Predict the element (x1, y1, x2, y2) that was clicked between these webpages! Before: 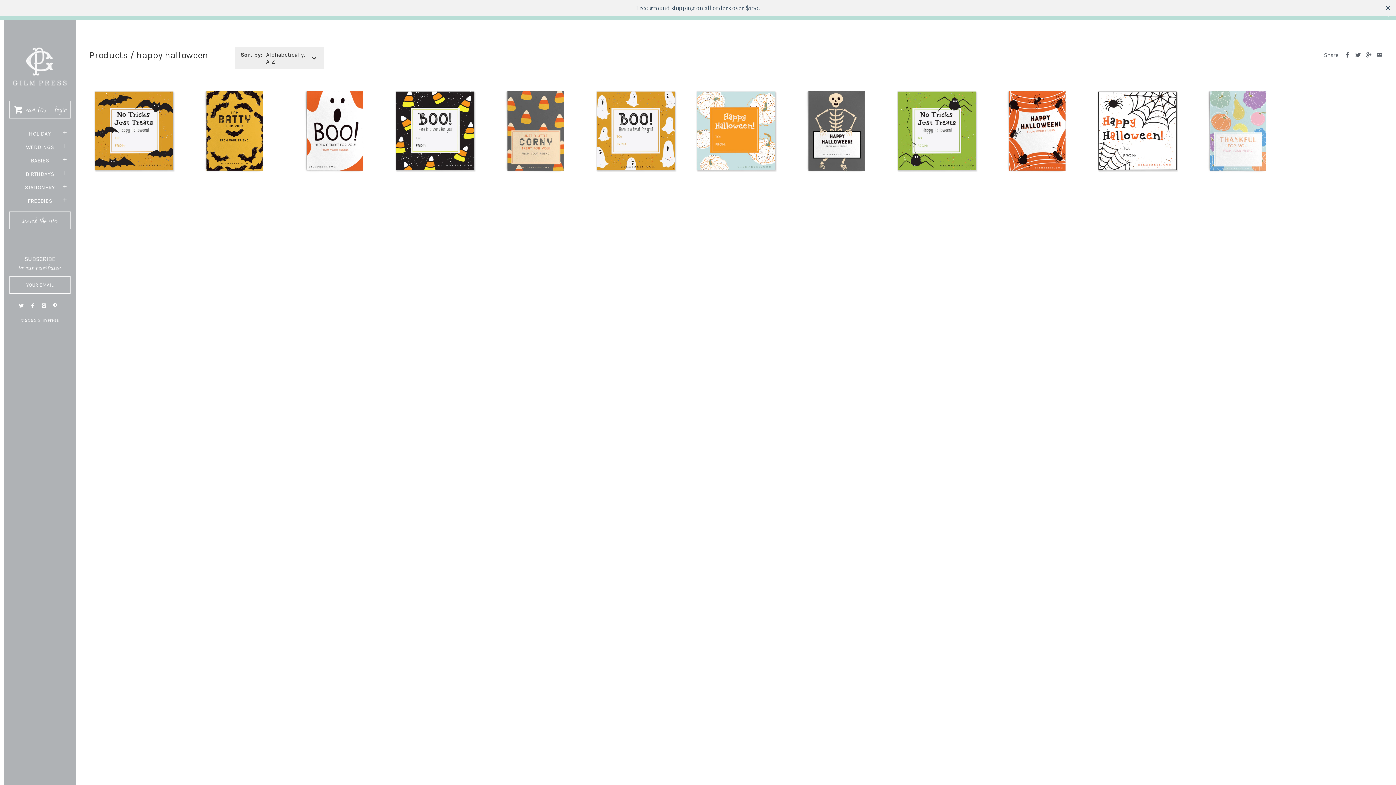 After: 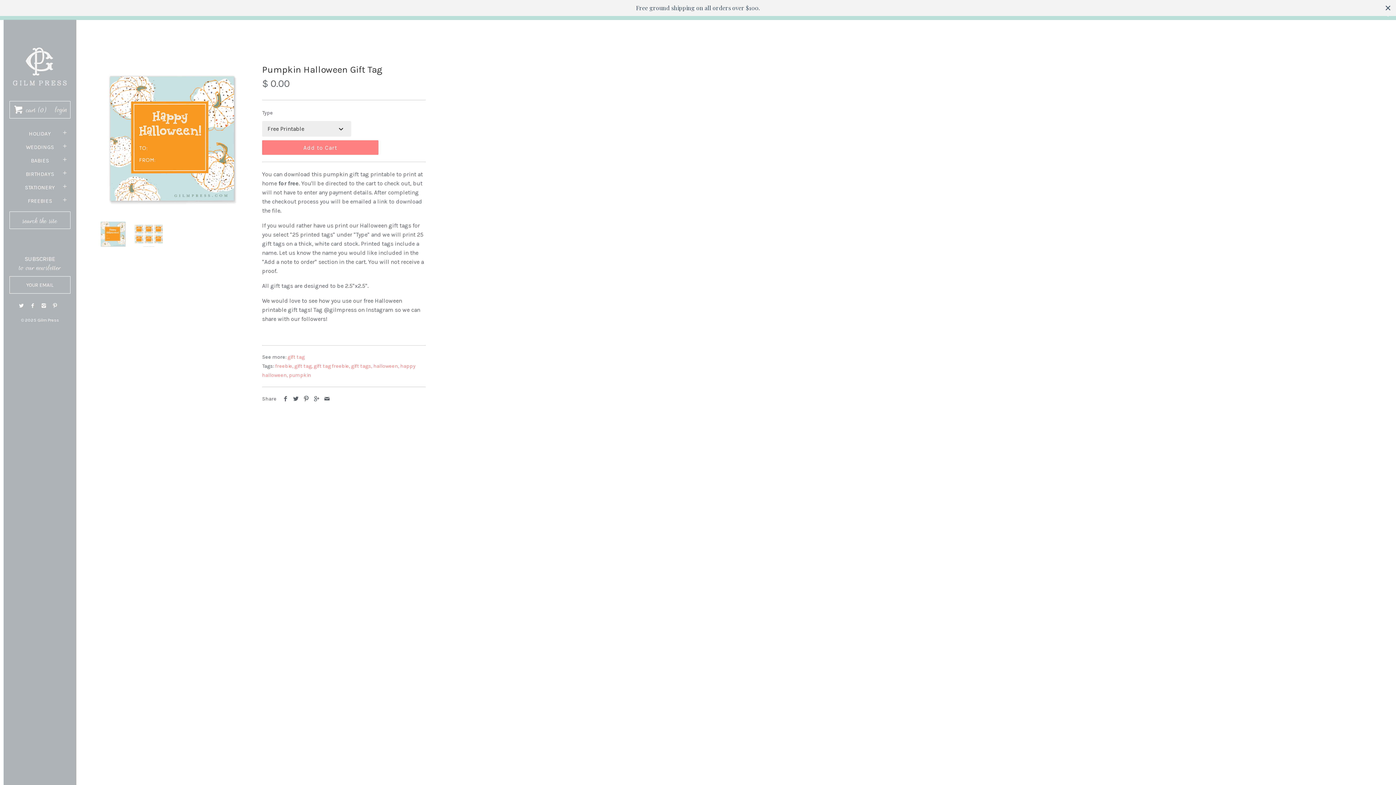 Action: bbox: (689, 85, 782, 92)